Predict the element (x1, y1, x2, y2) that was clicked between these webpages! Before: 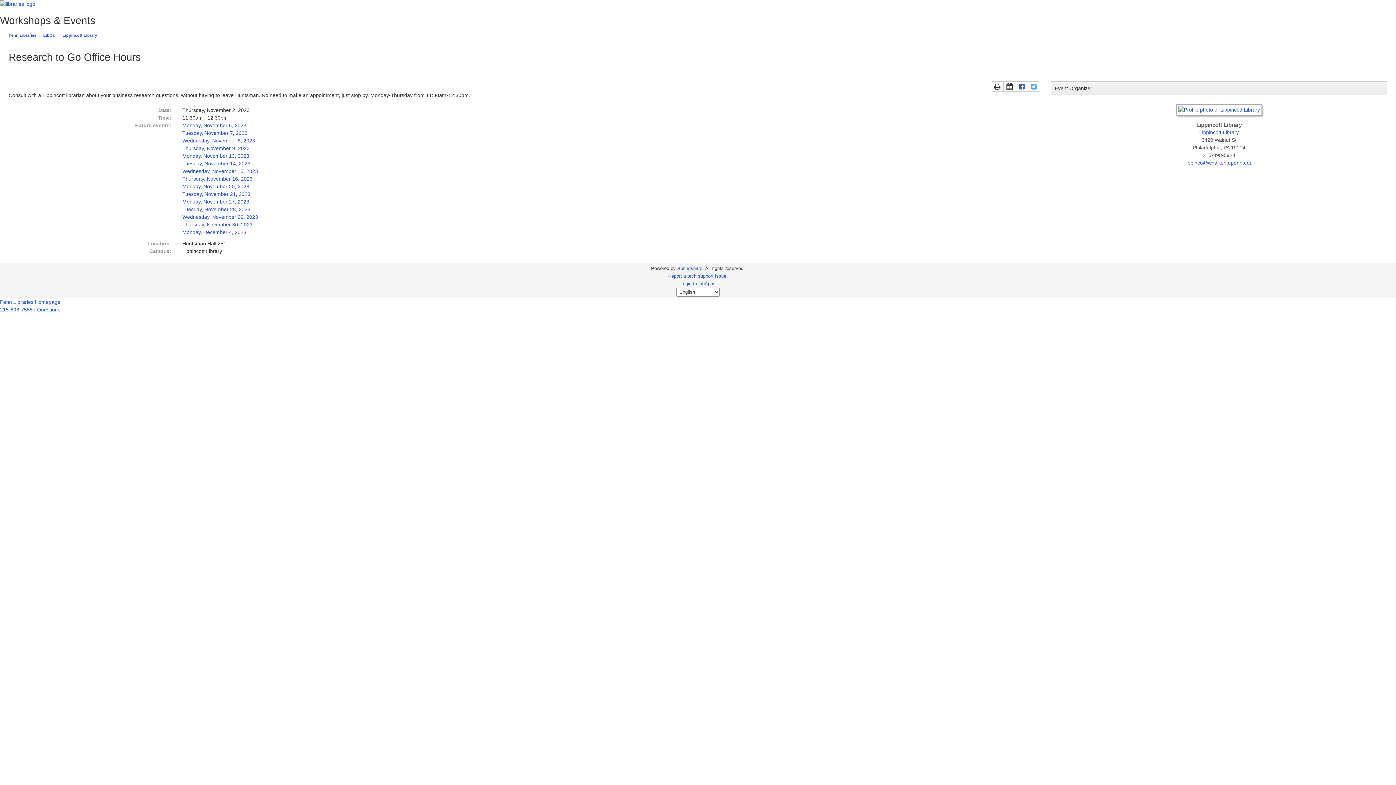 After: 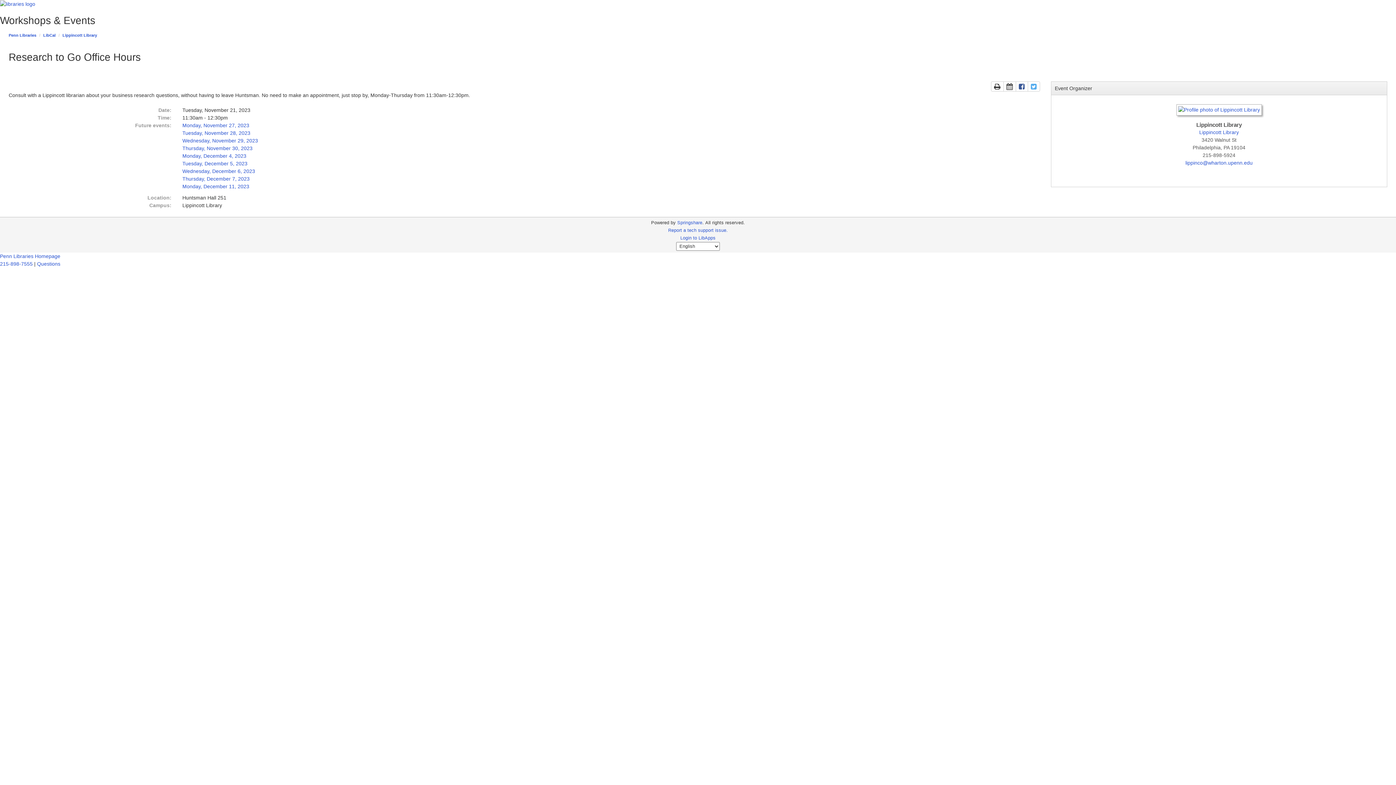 Action: label: Tuesday, November 21, 2023 bbox: (182, 191, 250, 197)